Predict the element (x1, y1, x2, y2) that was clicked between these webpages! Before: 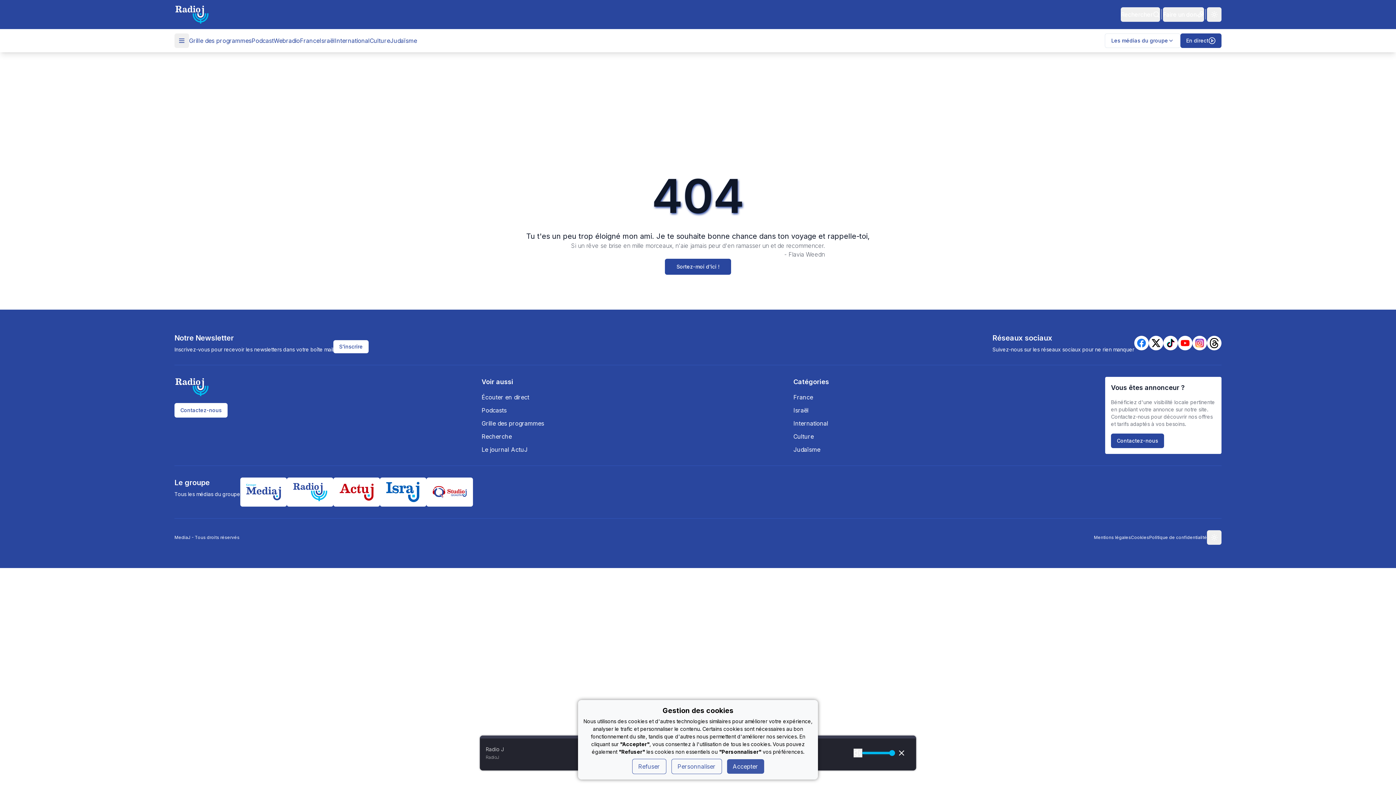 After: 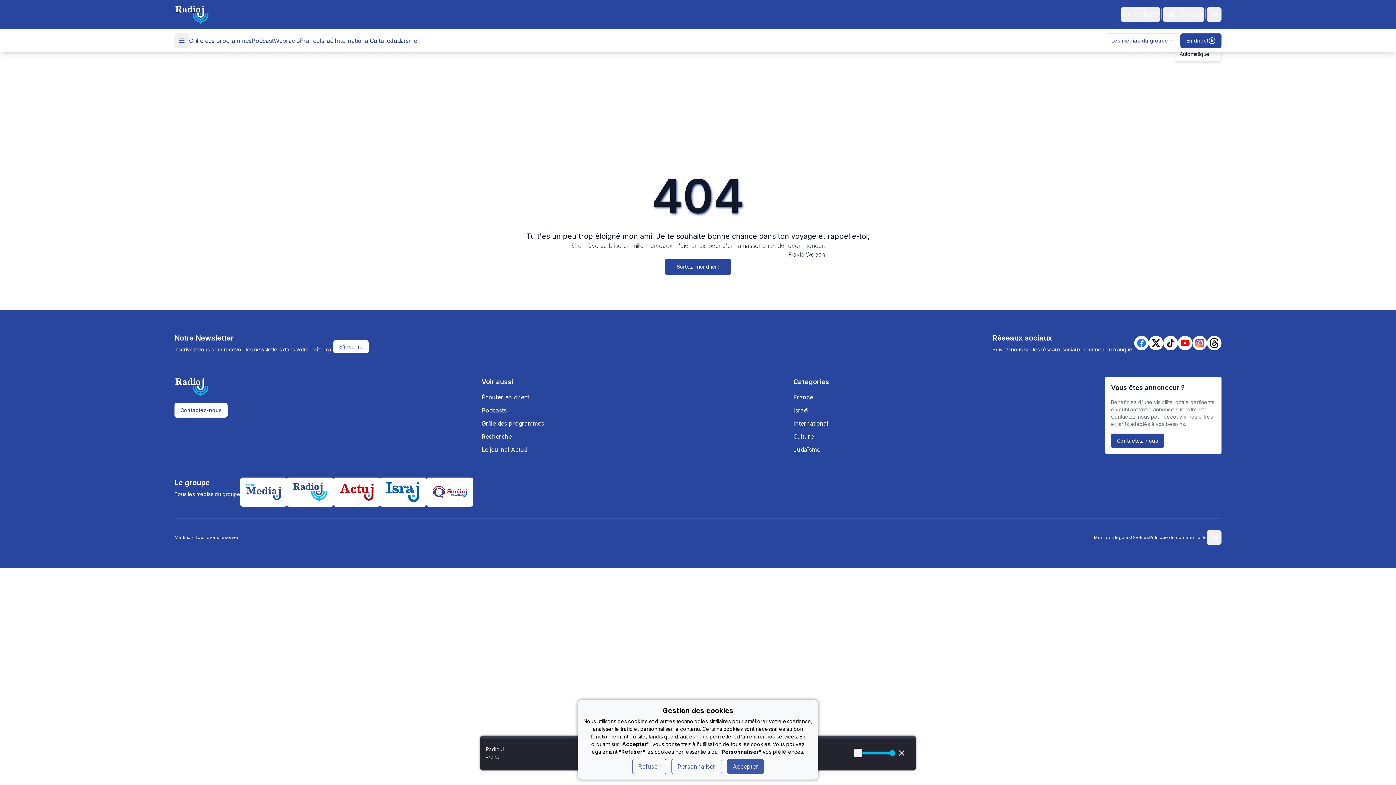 Action: label: Changer de thème bbox: (1207, 7, 1221, 21)